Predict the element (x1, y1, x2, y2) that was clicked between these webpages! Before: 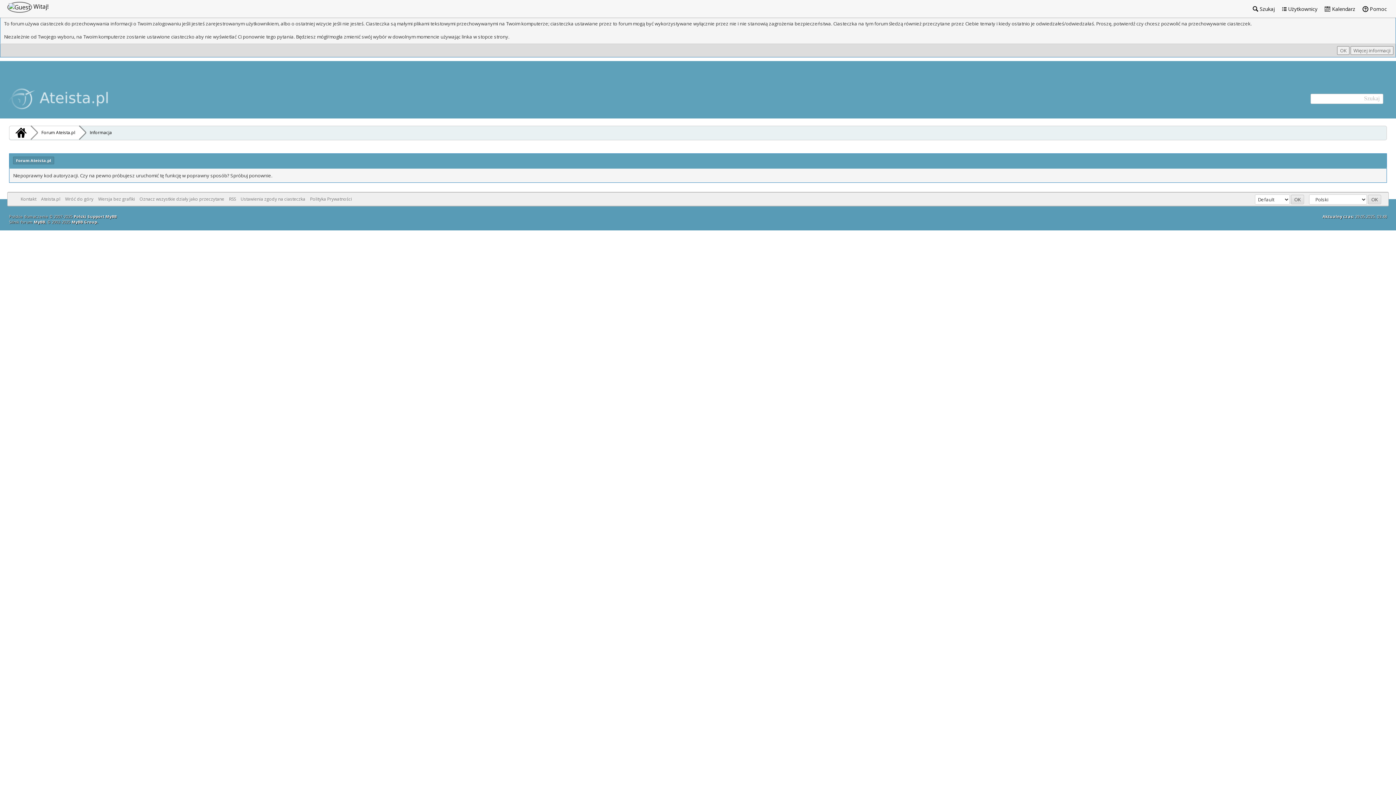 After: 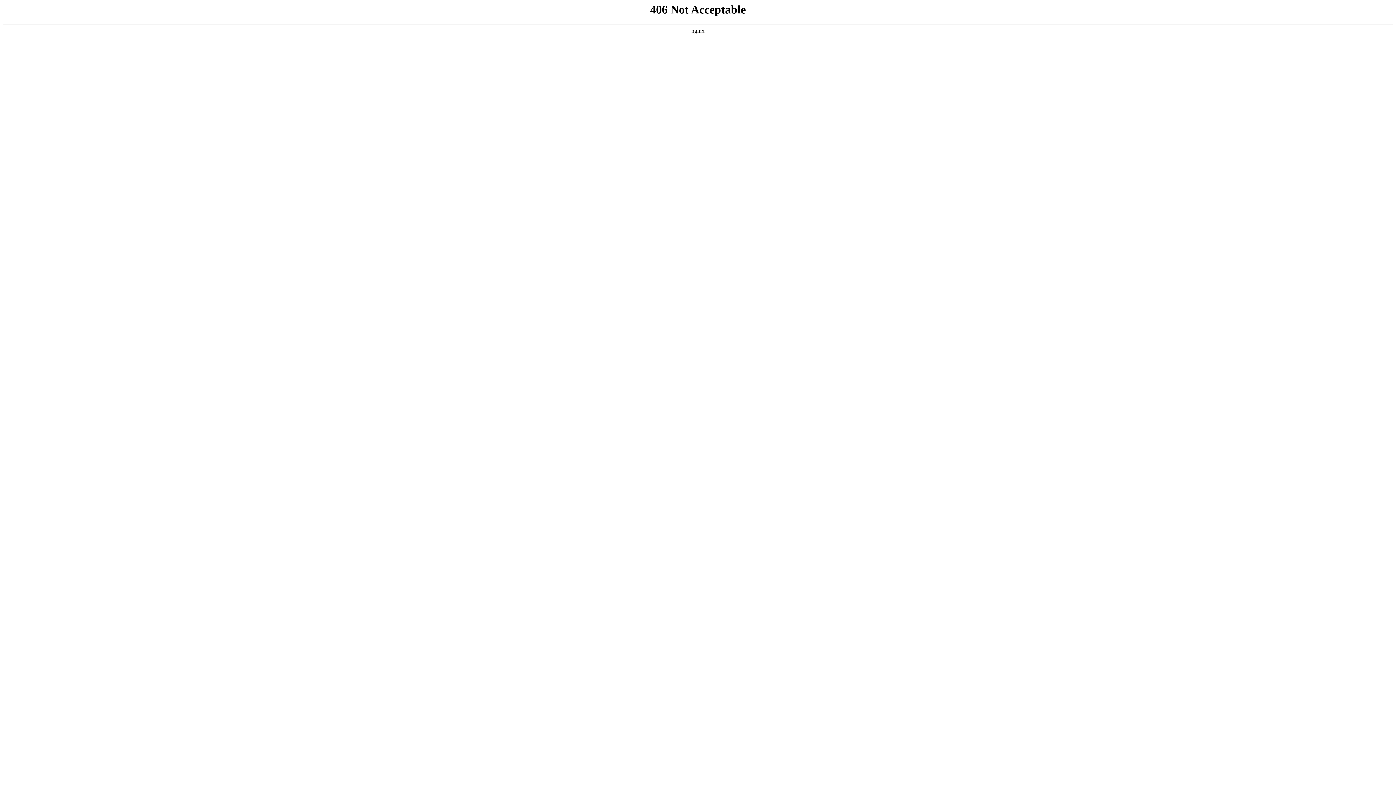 Action: bbox: (73, 213, 116, 219) label: Polski Support MyBB